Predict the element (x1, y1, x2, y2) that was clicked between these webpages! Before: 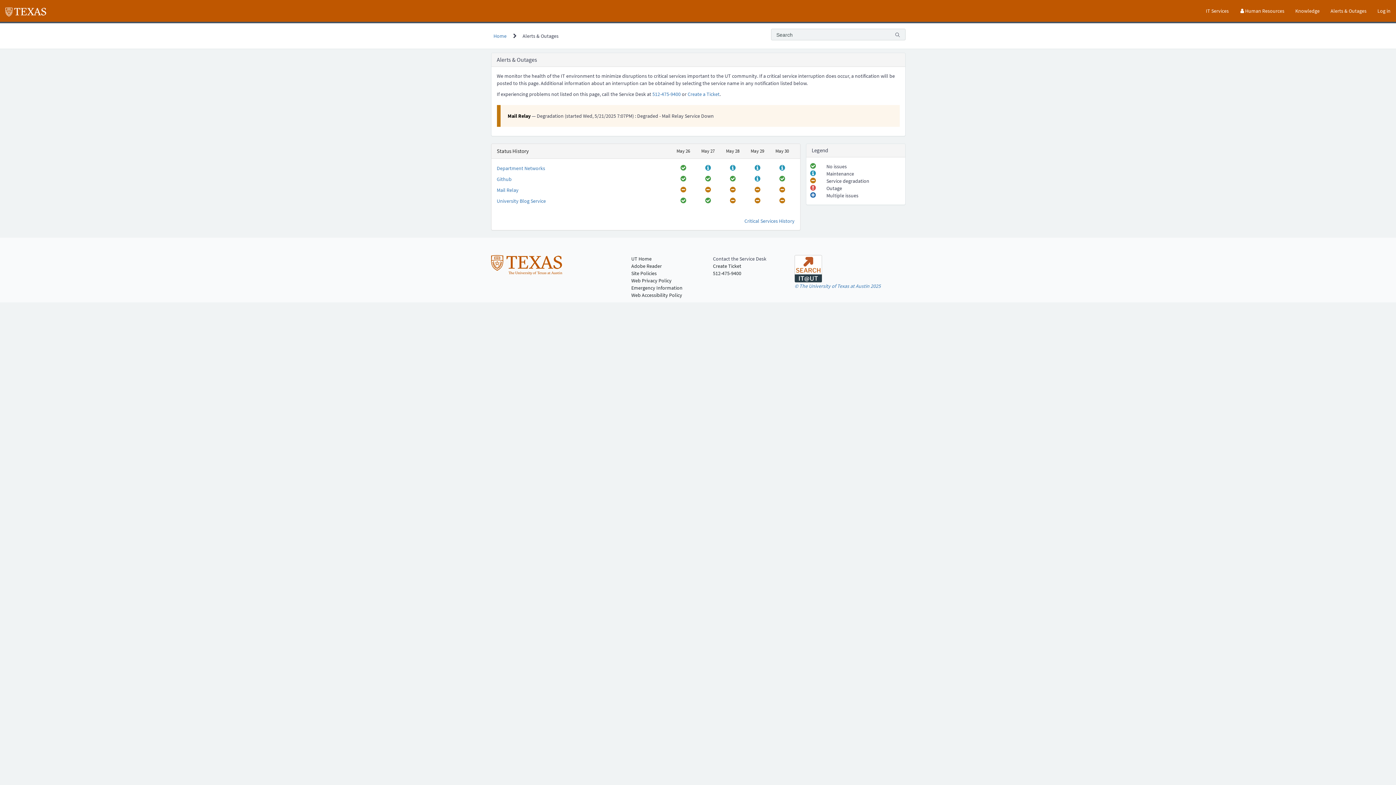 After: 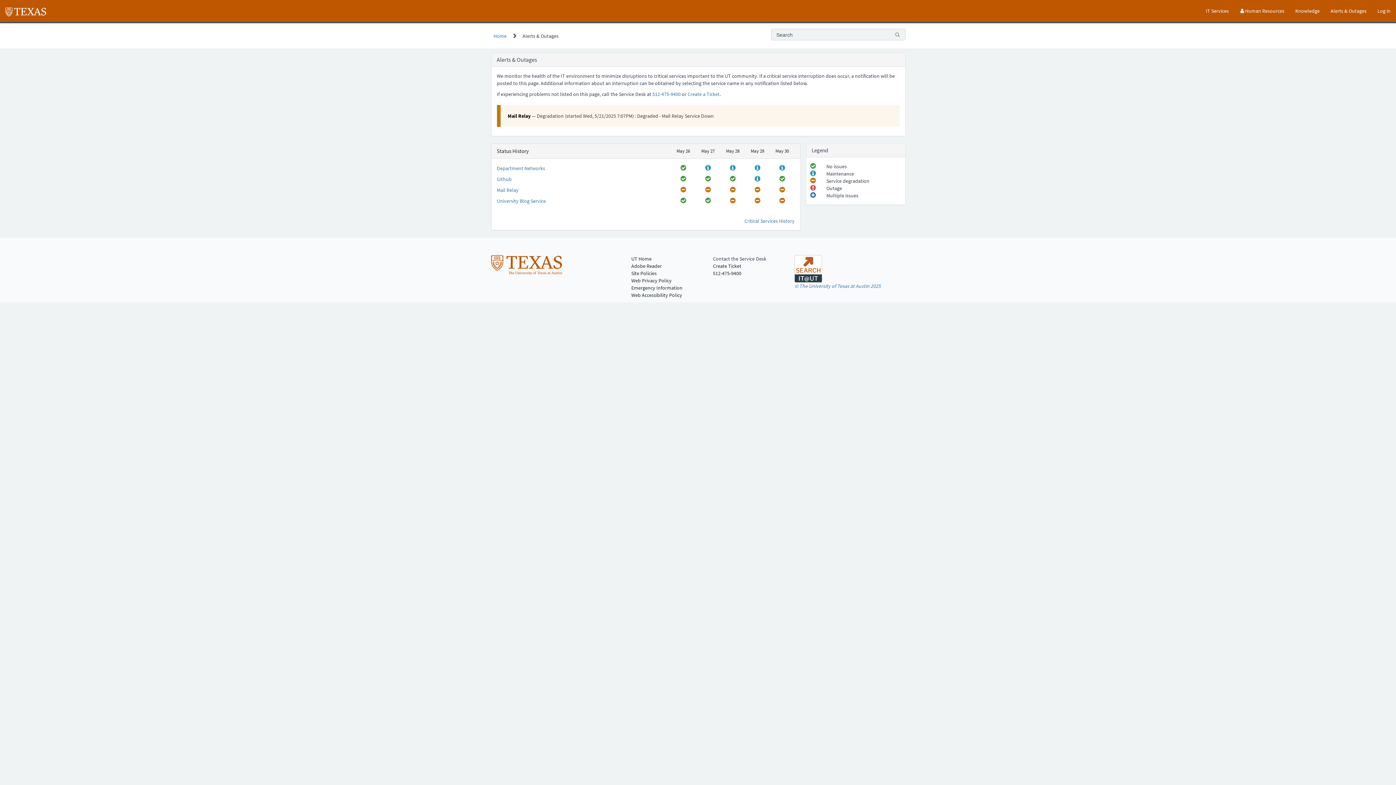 Action: bbox: (1171, 0, 1200, 21) label: Skip Nav